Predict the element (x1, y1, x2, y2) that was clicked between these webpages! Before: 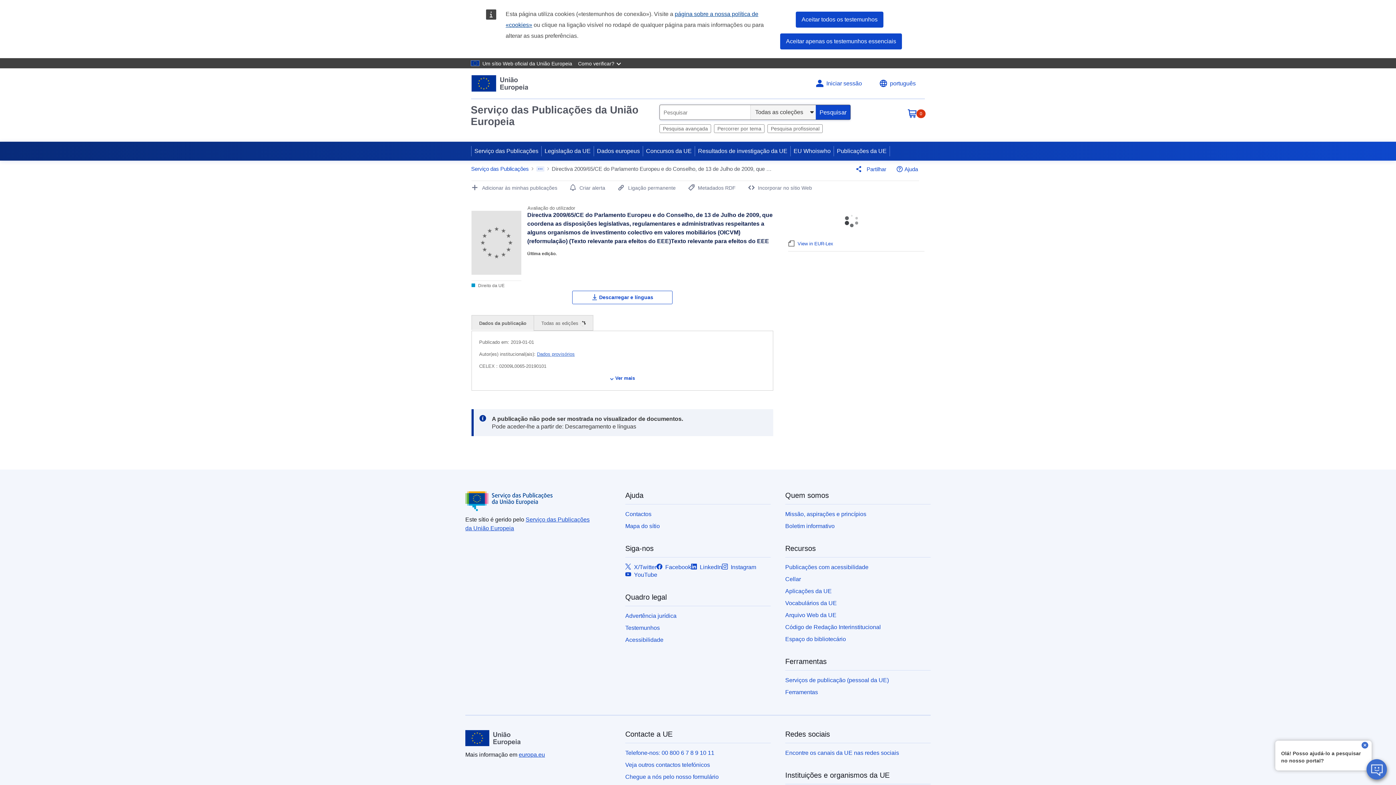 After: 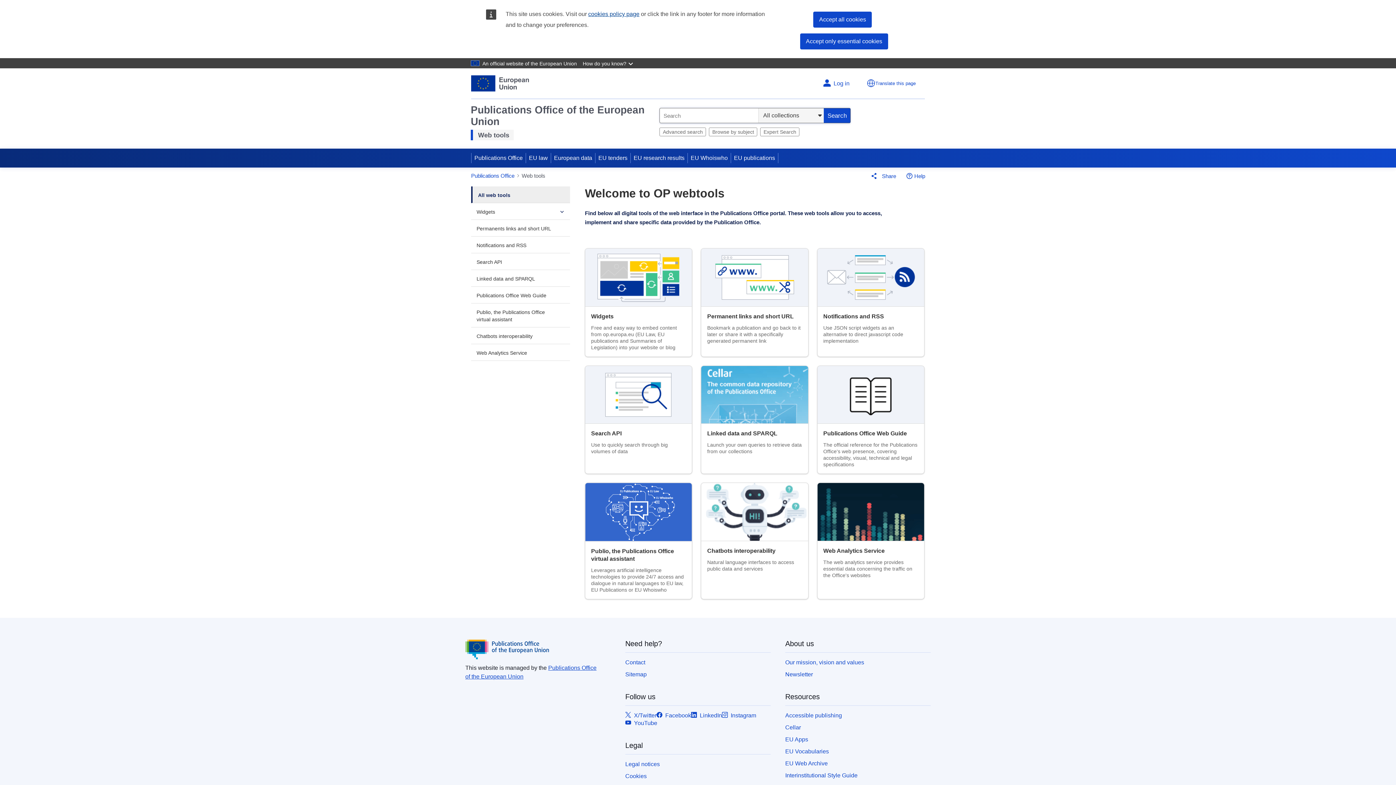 Action: label: Ferramentas bbox: (785, 689, 818, 695)